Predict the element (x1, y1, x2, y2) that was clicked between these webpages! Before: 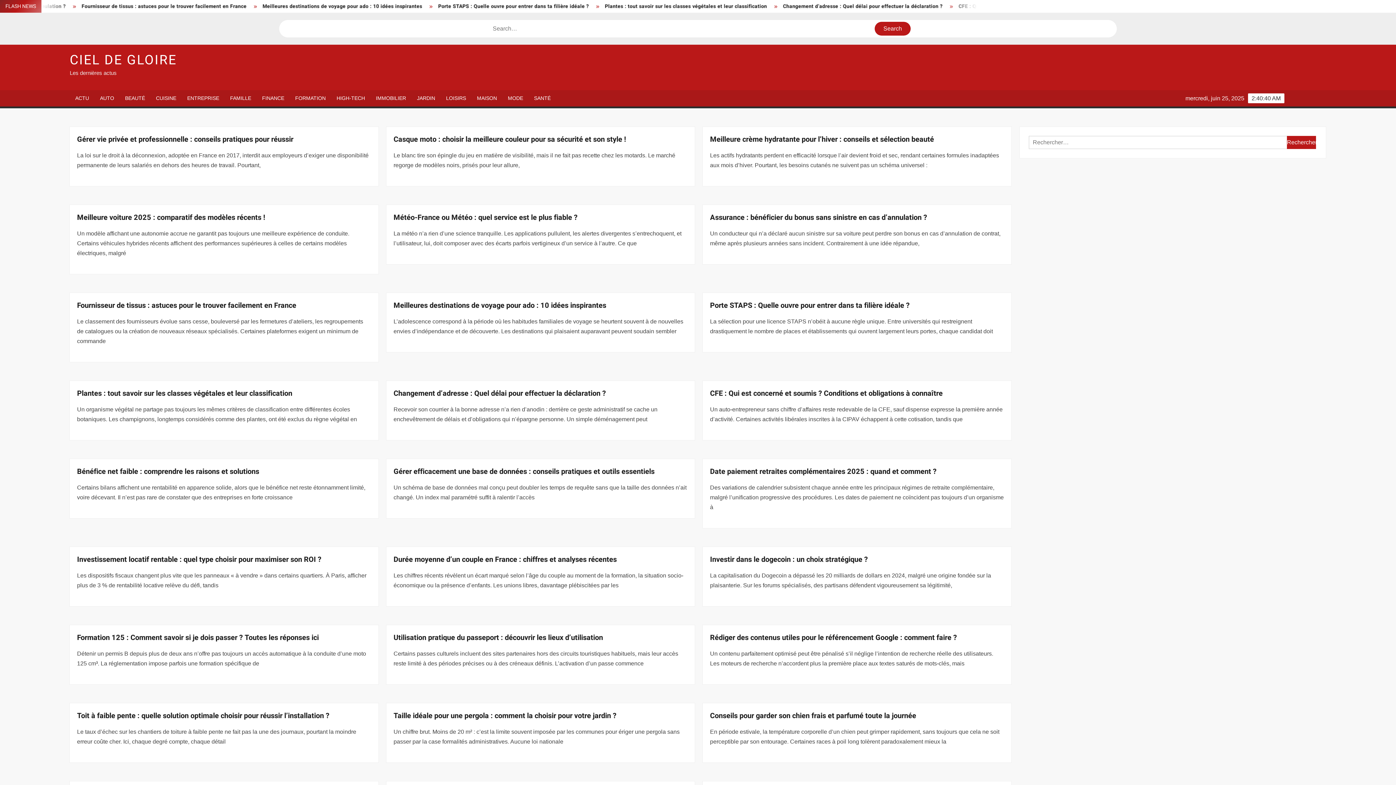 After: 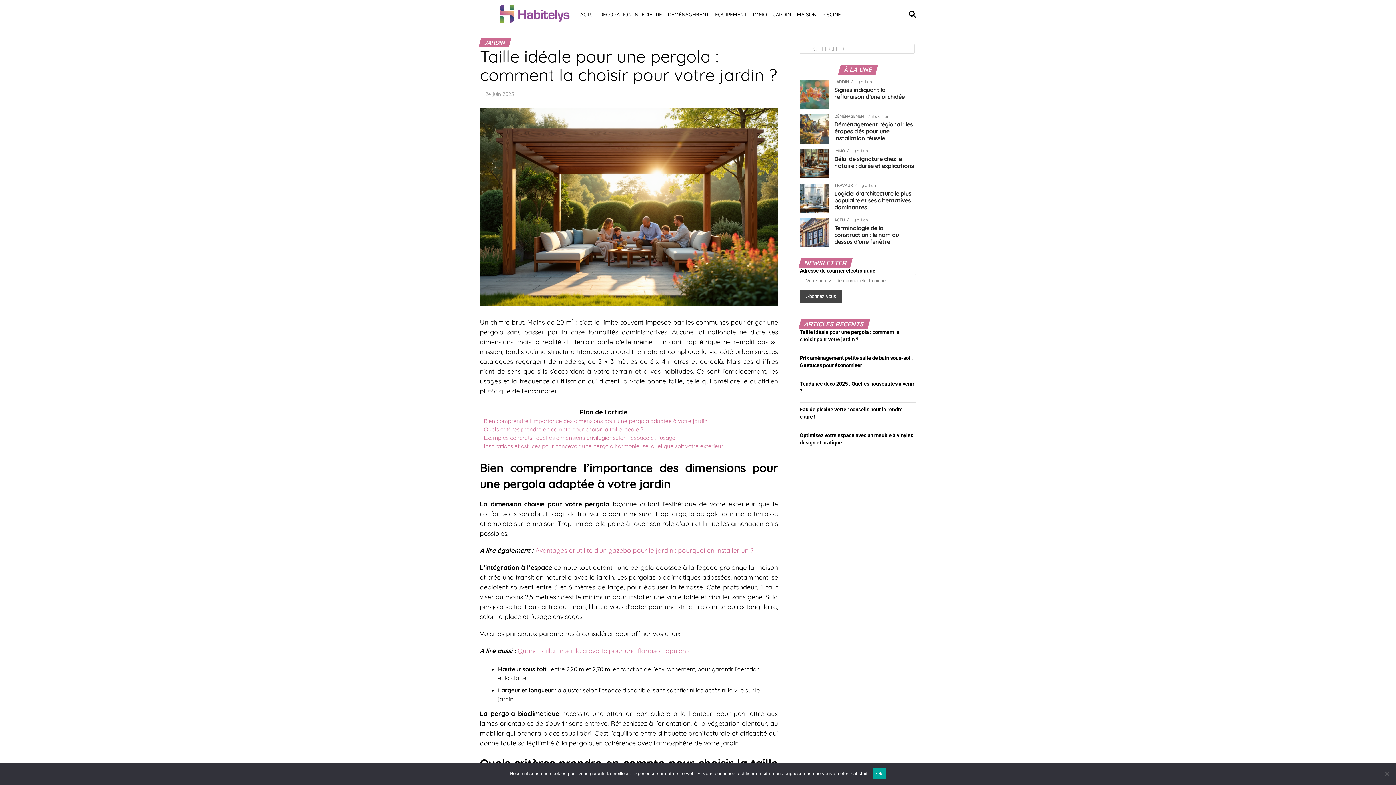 Action: label: Taille idéale pour une pergola : comment la choisir pour votre jardin ? bbox: (393, 710, 616, 721)